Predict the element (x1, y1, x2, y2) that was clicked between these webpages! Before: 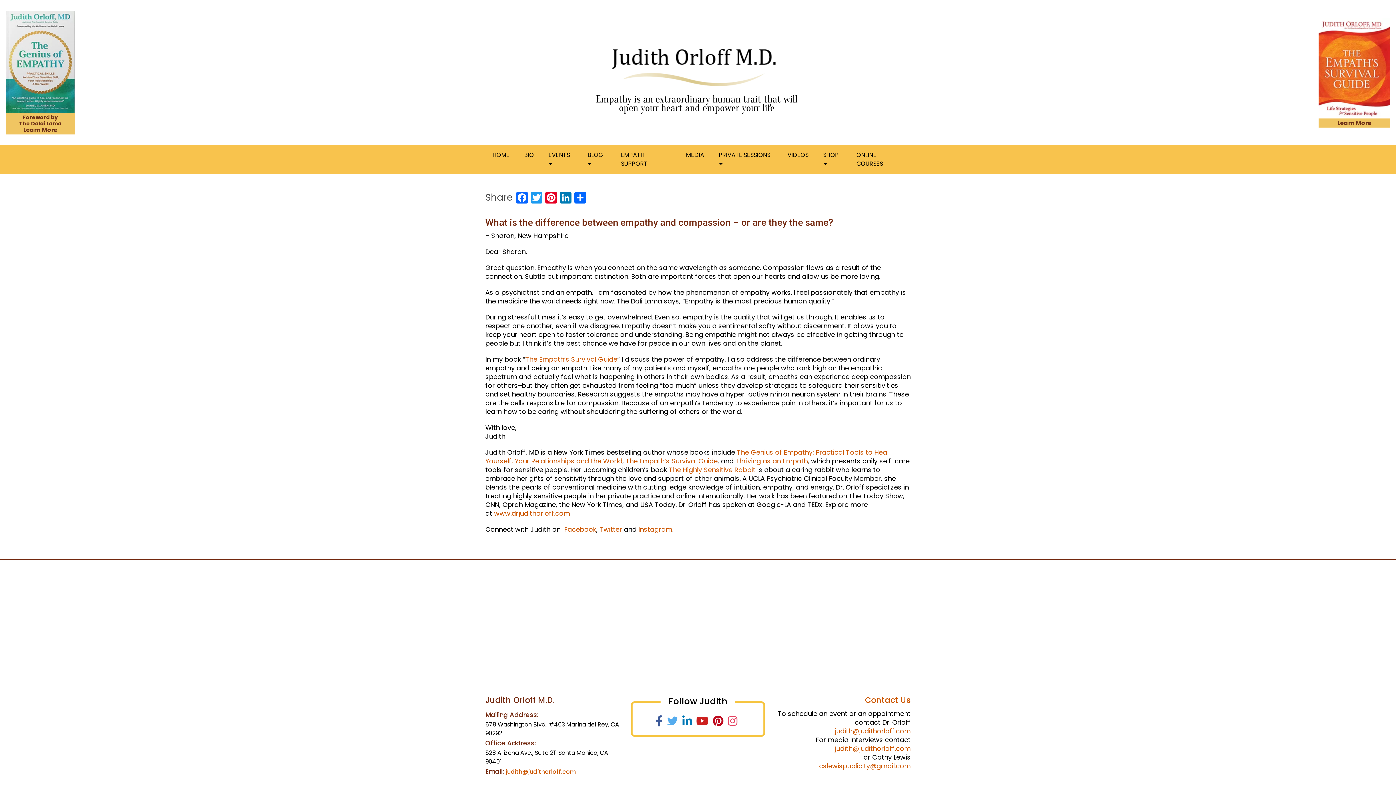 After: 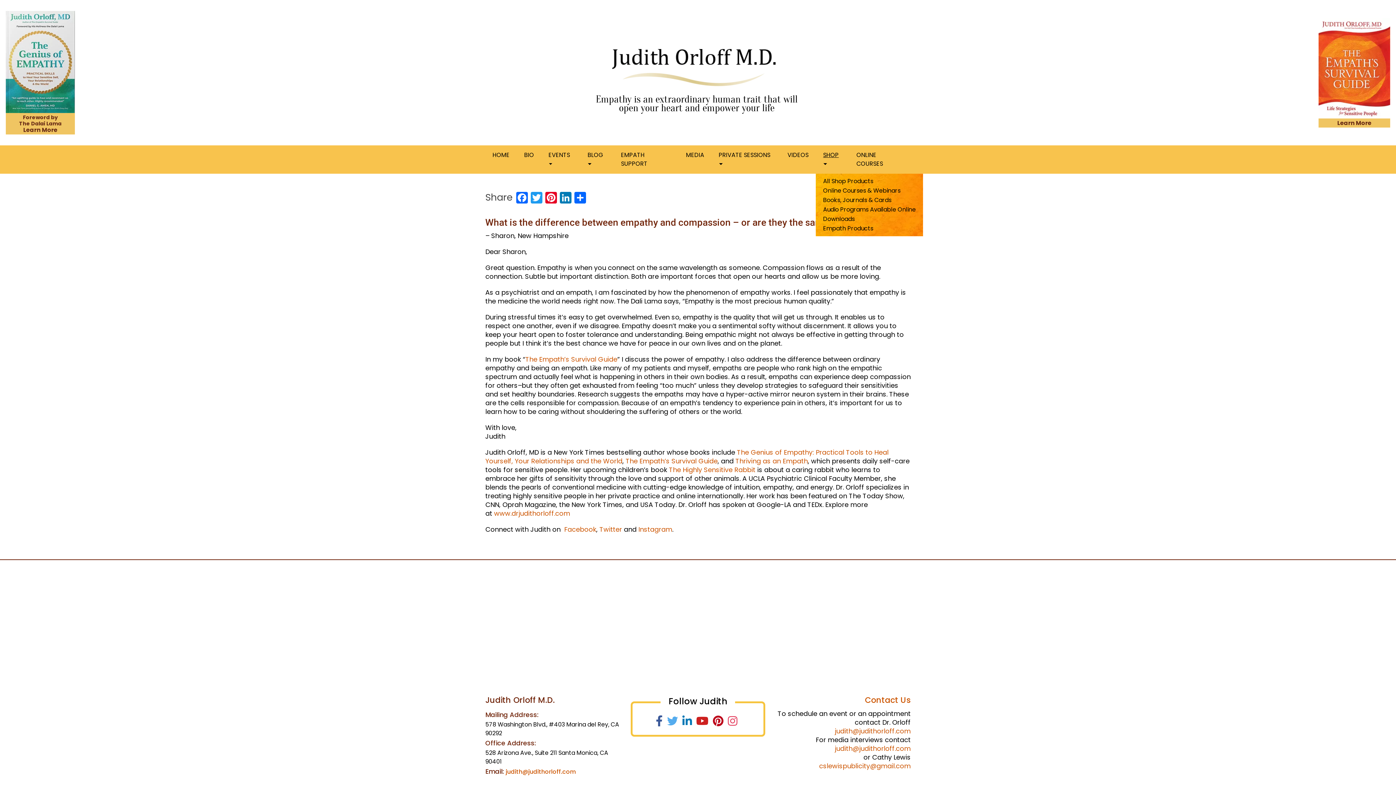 Action: bbox: (816, 145, 849, 173) label: SHOP